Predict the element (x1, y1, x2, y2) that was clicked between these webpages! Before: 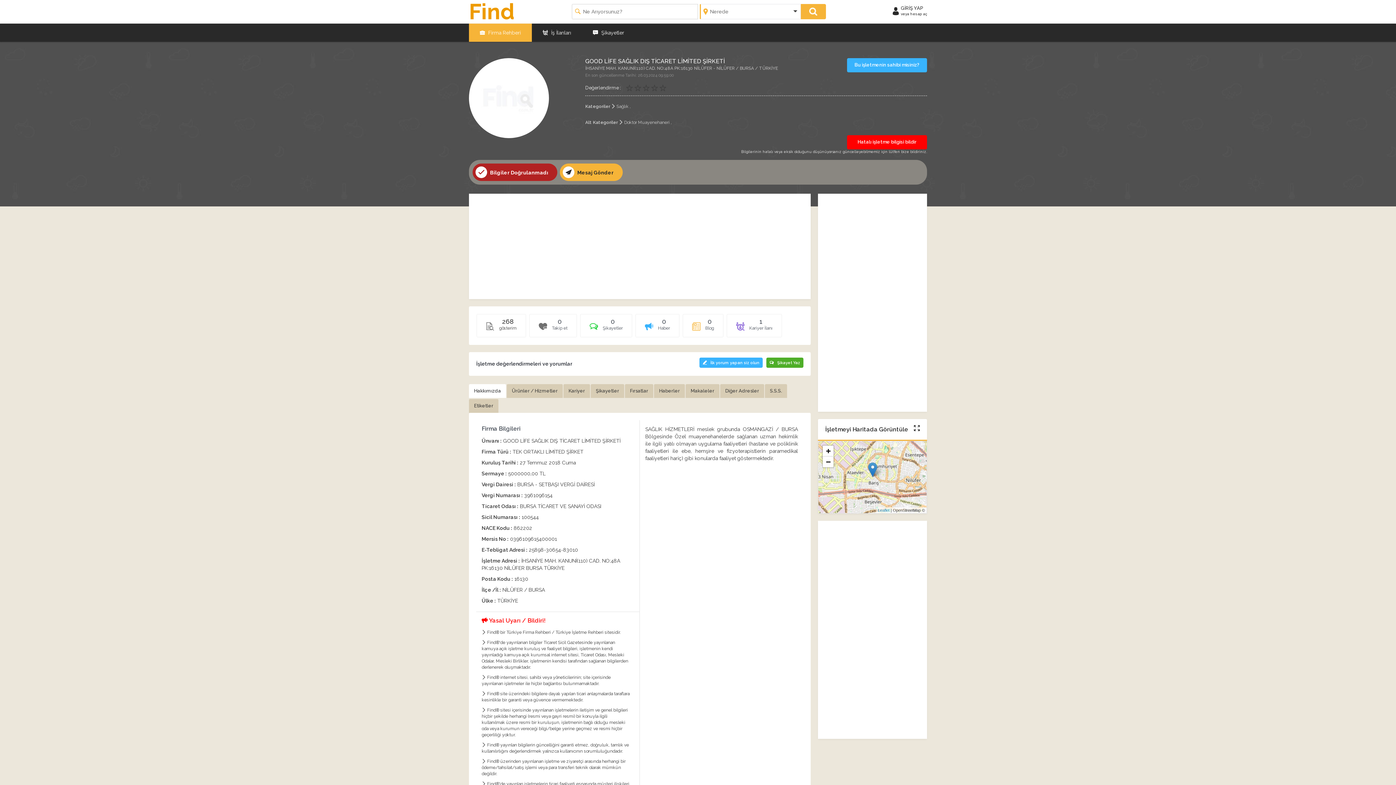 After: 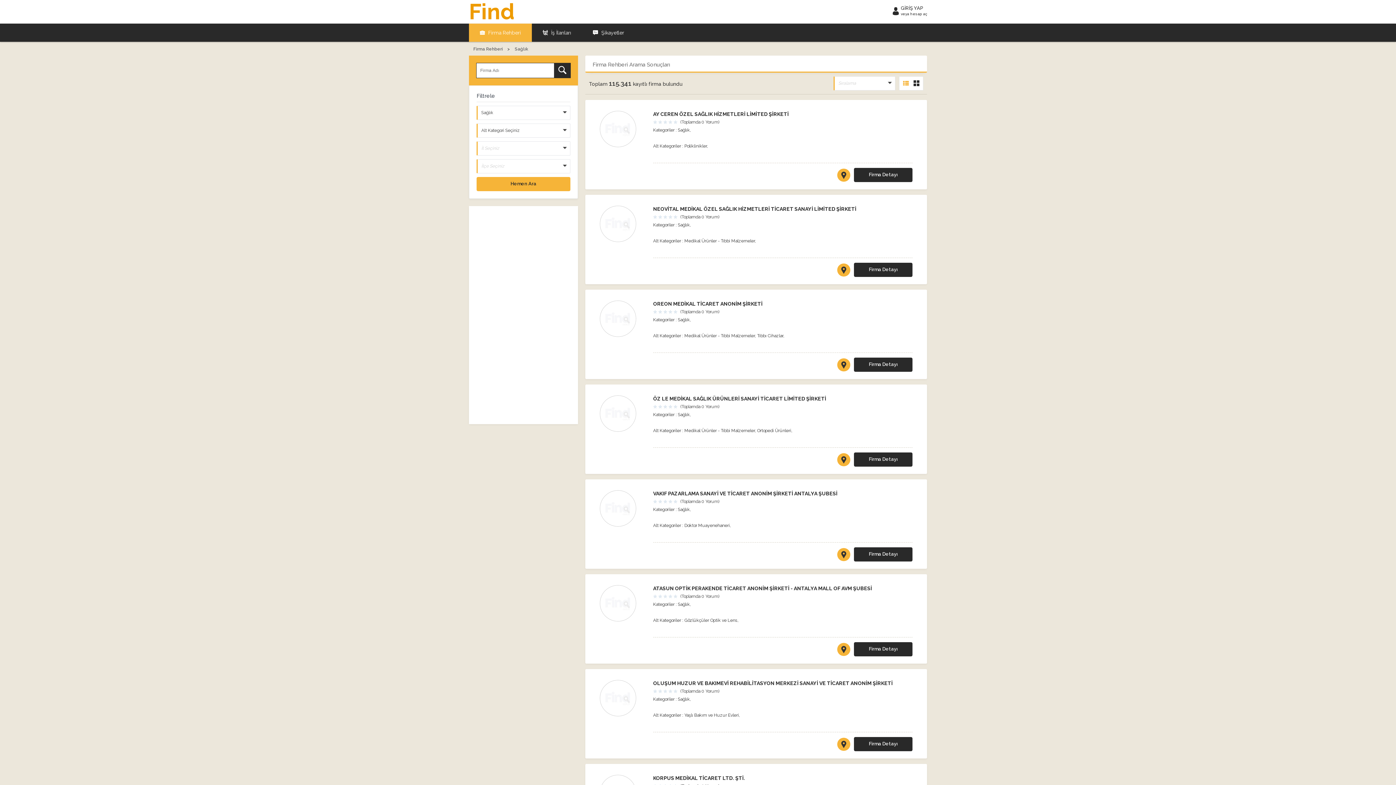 Action: bbox: (616, 104, 629, 109) label: Sağlık 